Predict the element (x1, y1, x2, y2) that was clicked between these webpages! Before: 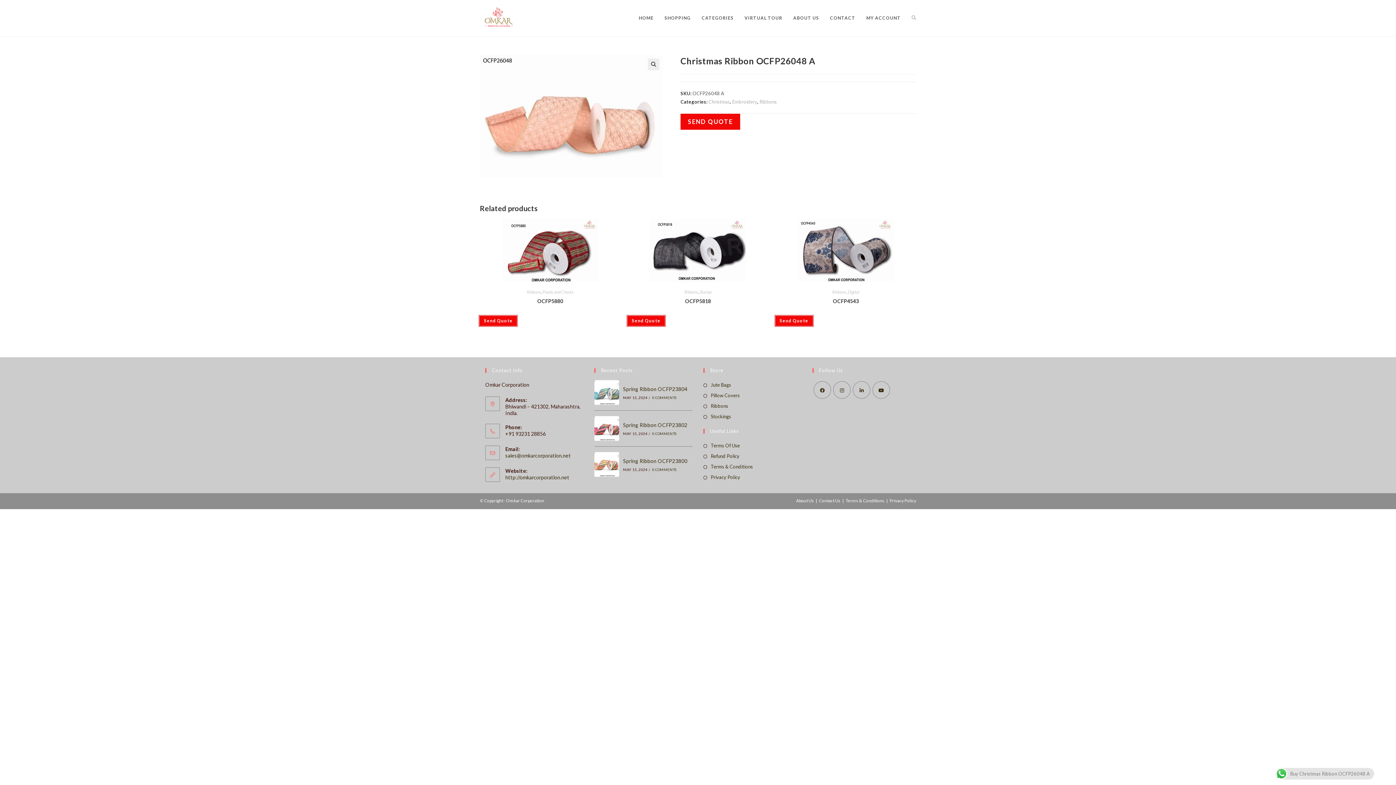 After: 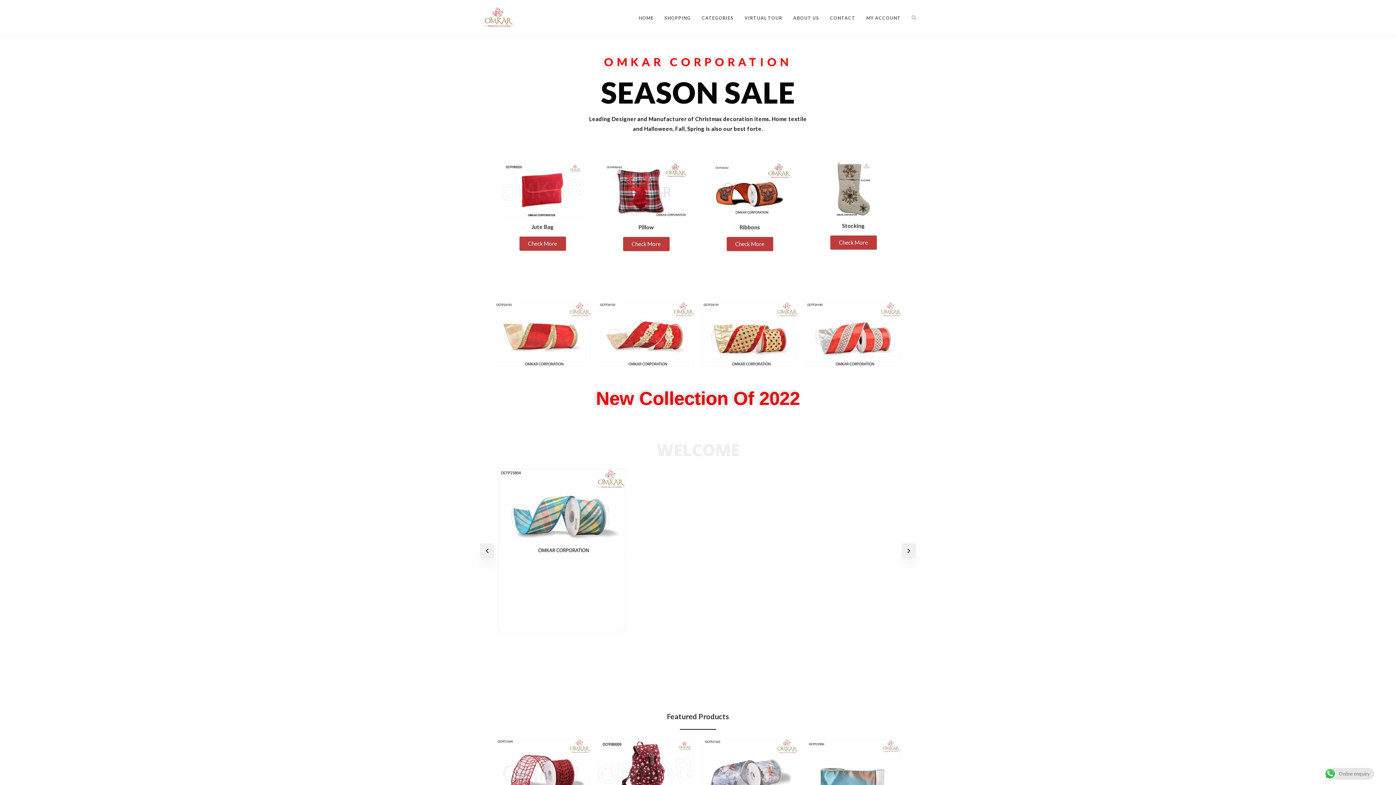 Action: label: HOME bbox: (633, 0, 659, 36)